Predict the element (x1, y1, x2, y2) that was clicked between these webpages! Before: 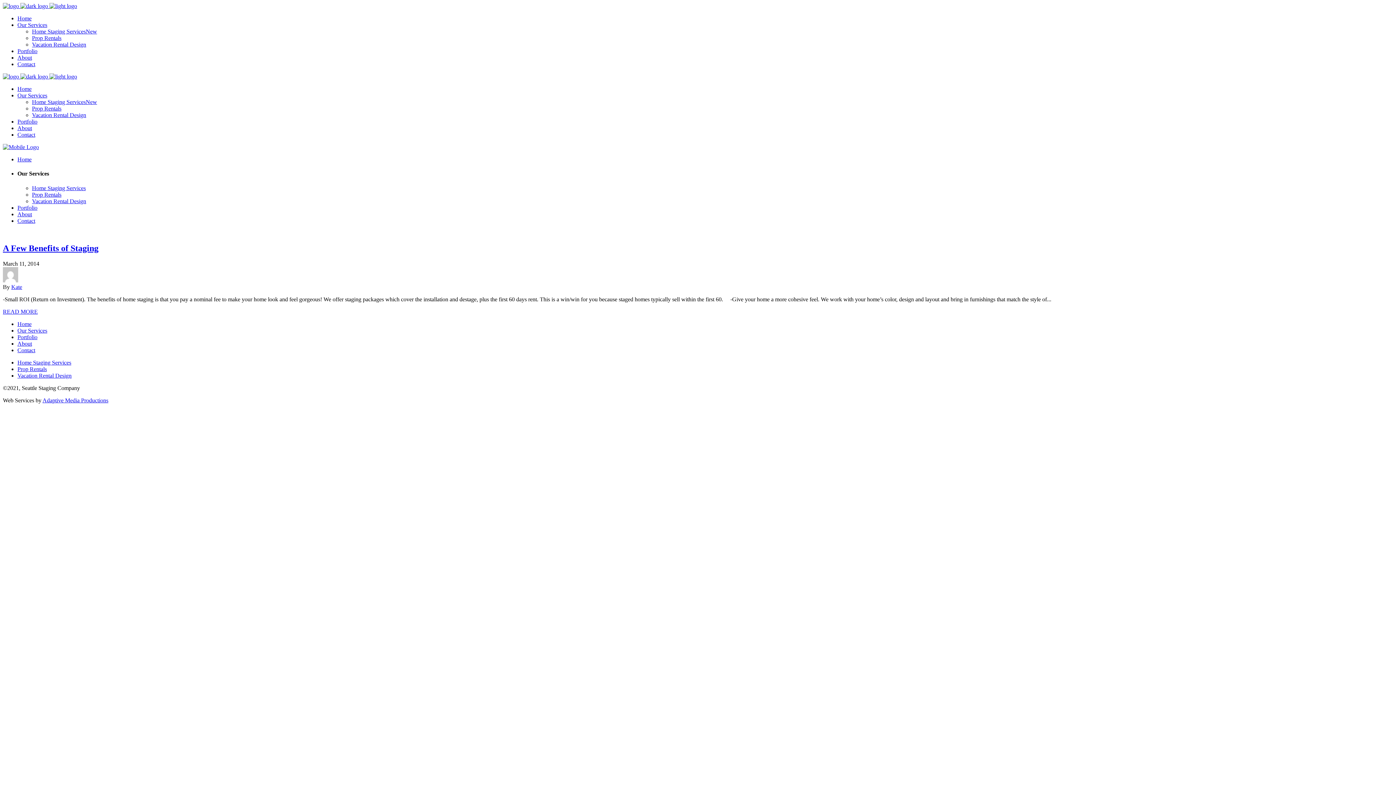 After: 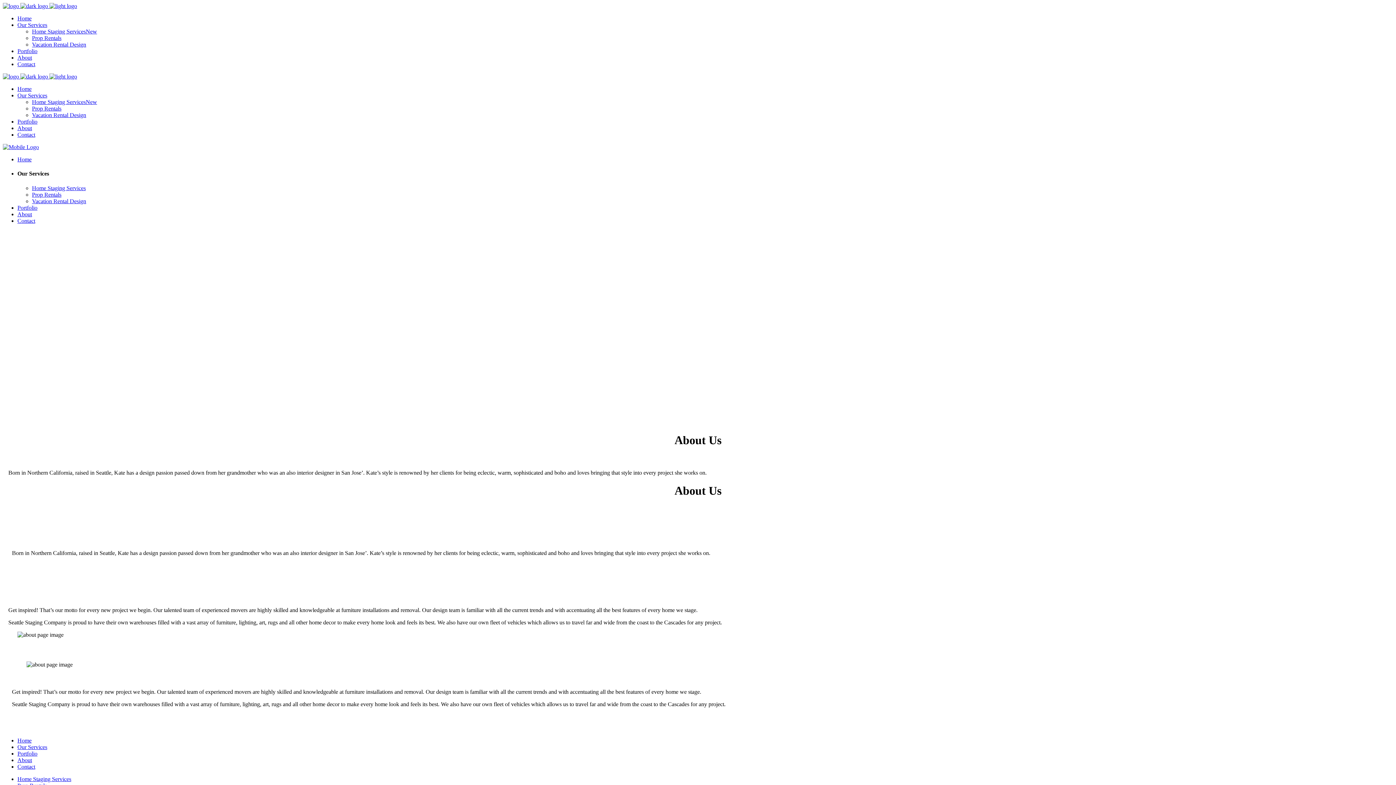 Action: bbox: (17, 54, 32, 60) label: About